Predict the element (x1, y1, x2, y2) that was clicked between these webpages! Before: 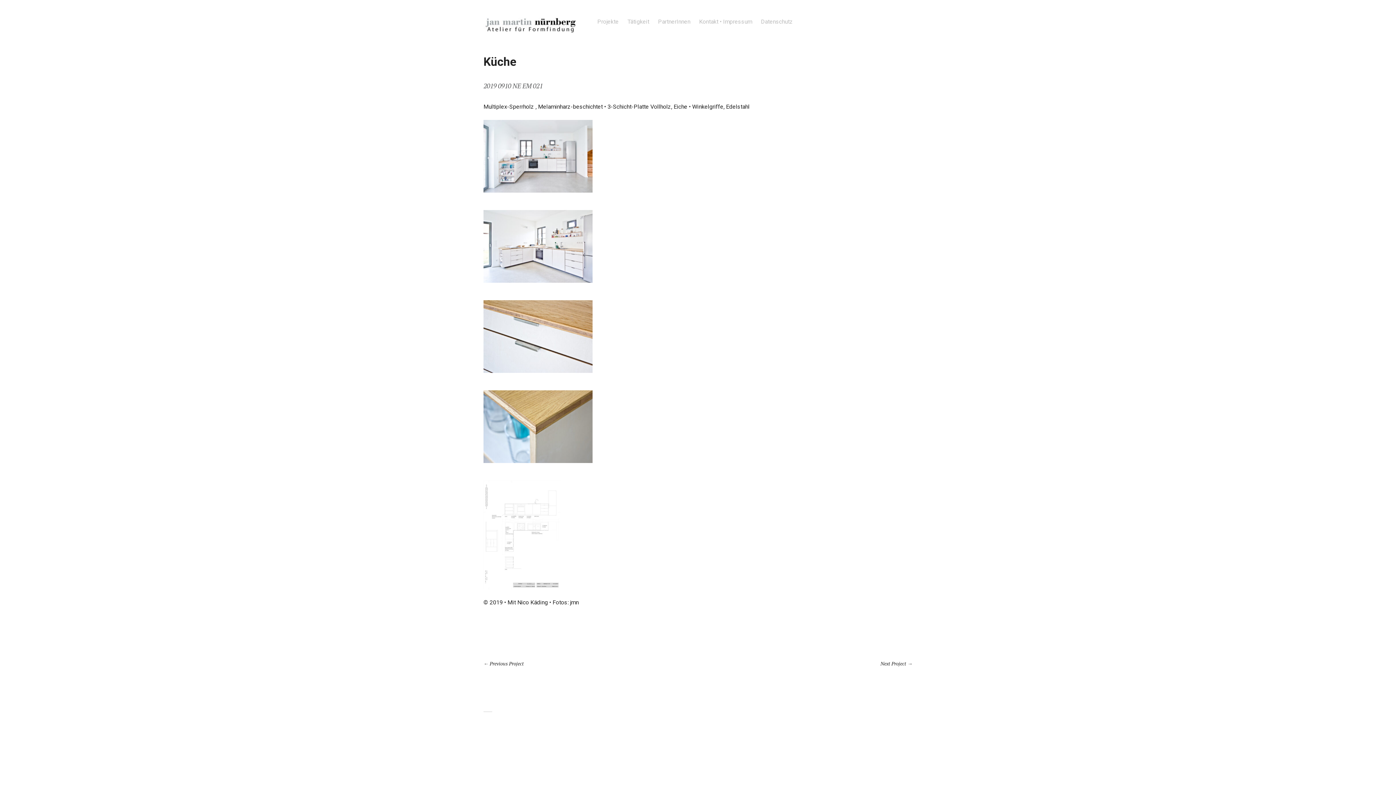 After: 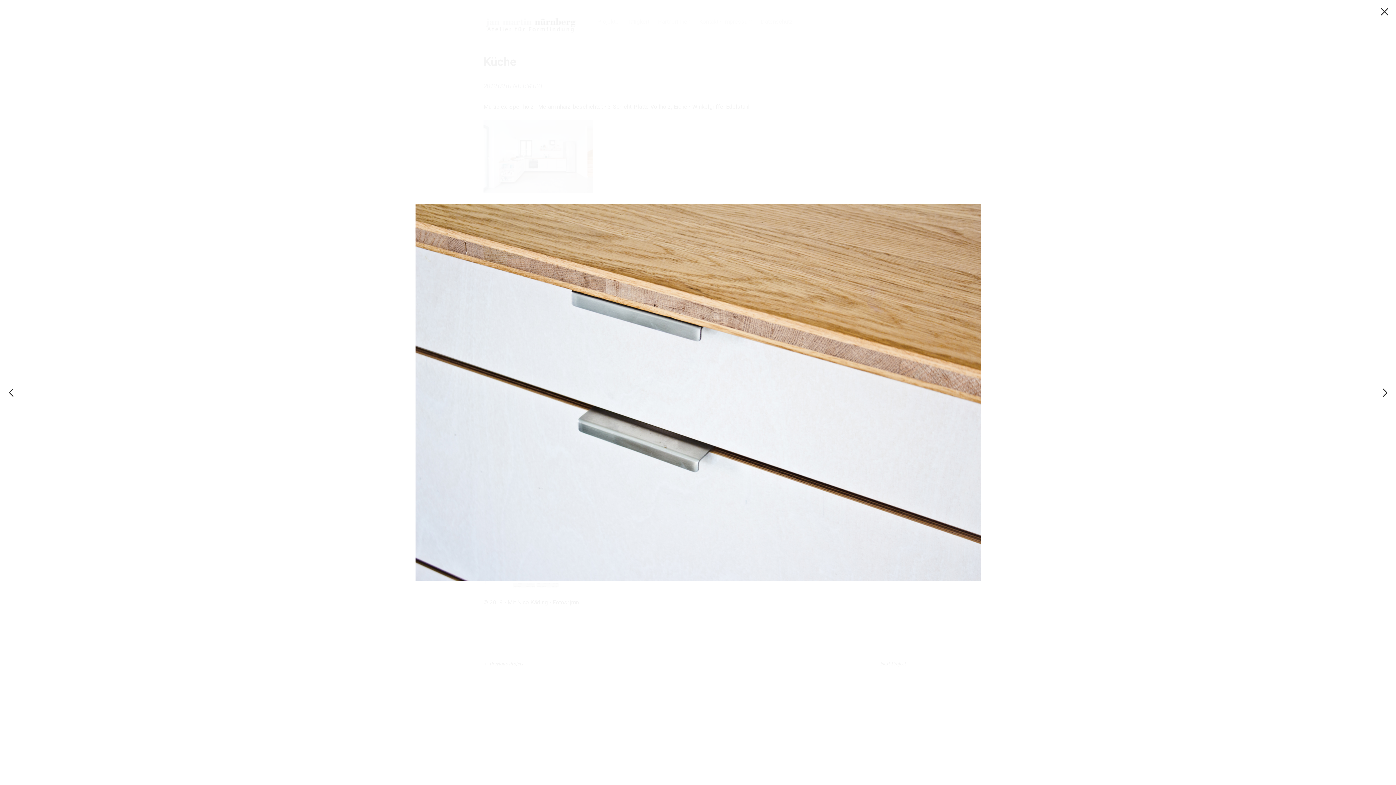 Action: bbox: (483, 300, 912, 389) label:  